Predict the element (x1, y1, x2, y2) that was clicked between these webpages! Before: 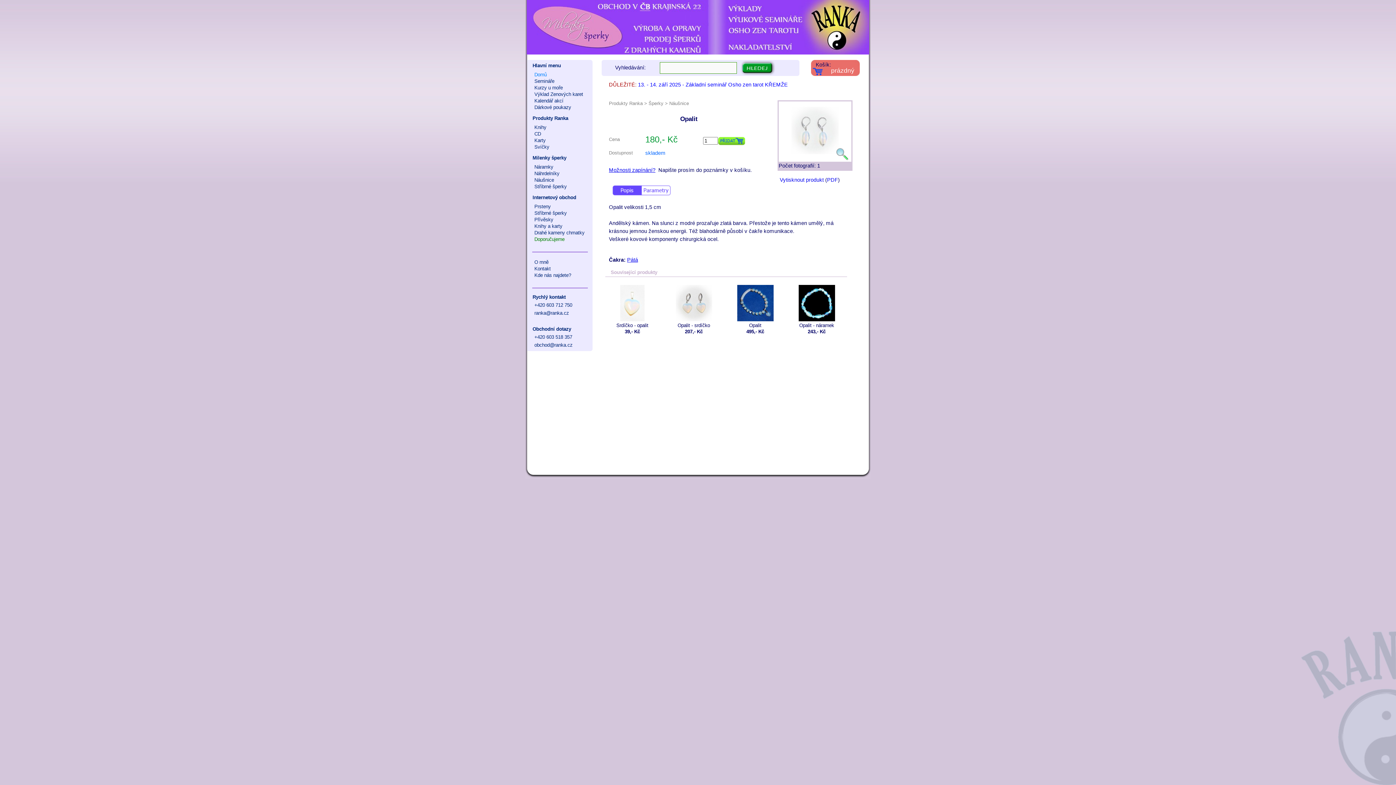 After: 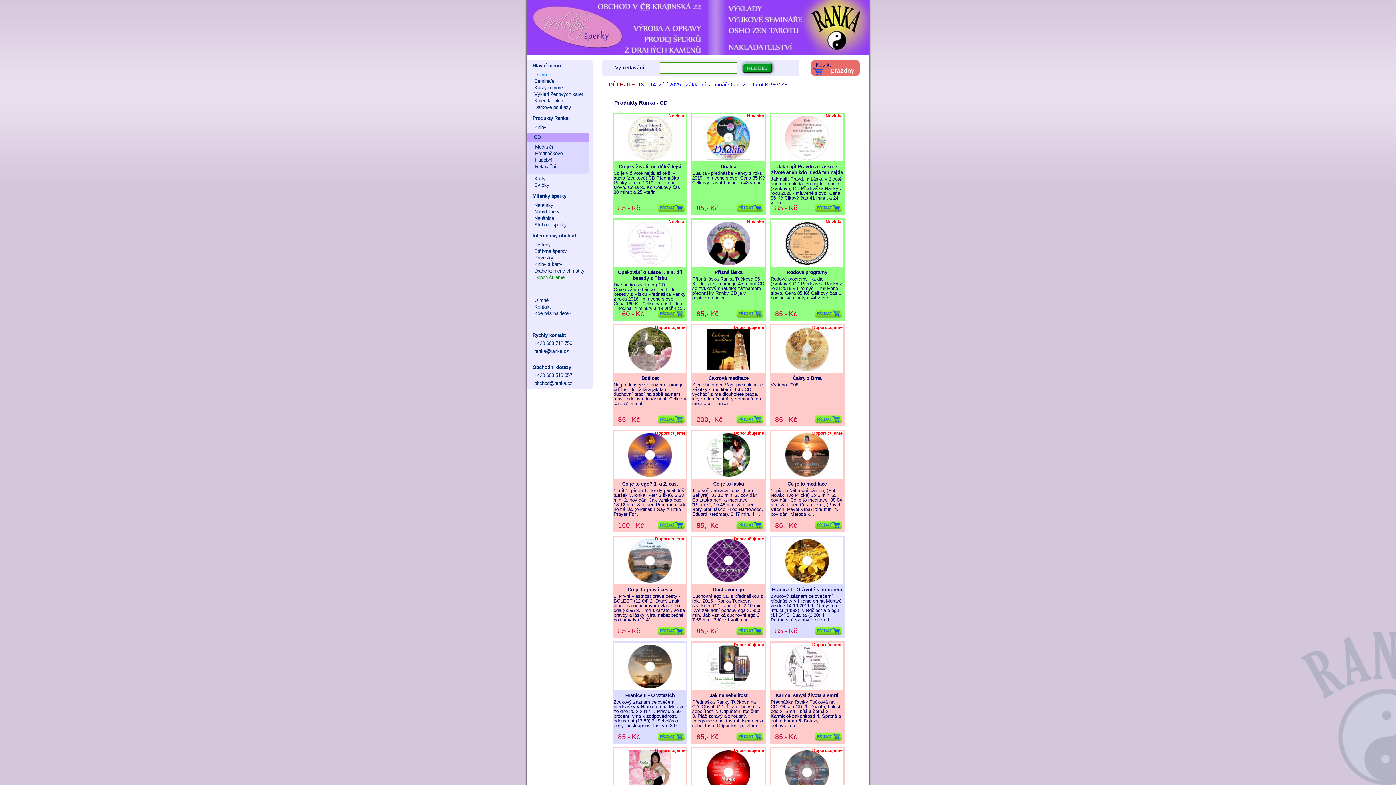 Action: label: CD bbox: (534, 131, 541, 136)